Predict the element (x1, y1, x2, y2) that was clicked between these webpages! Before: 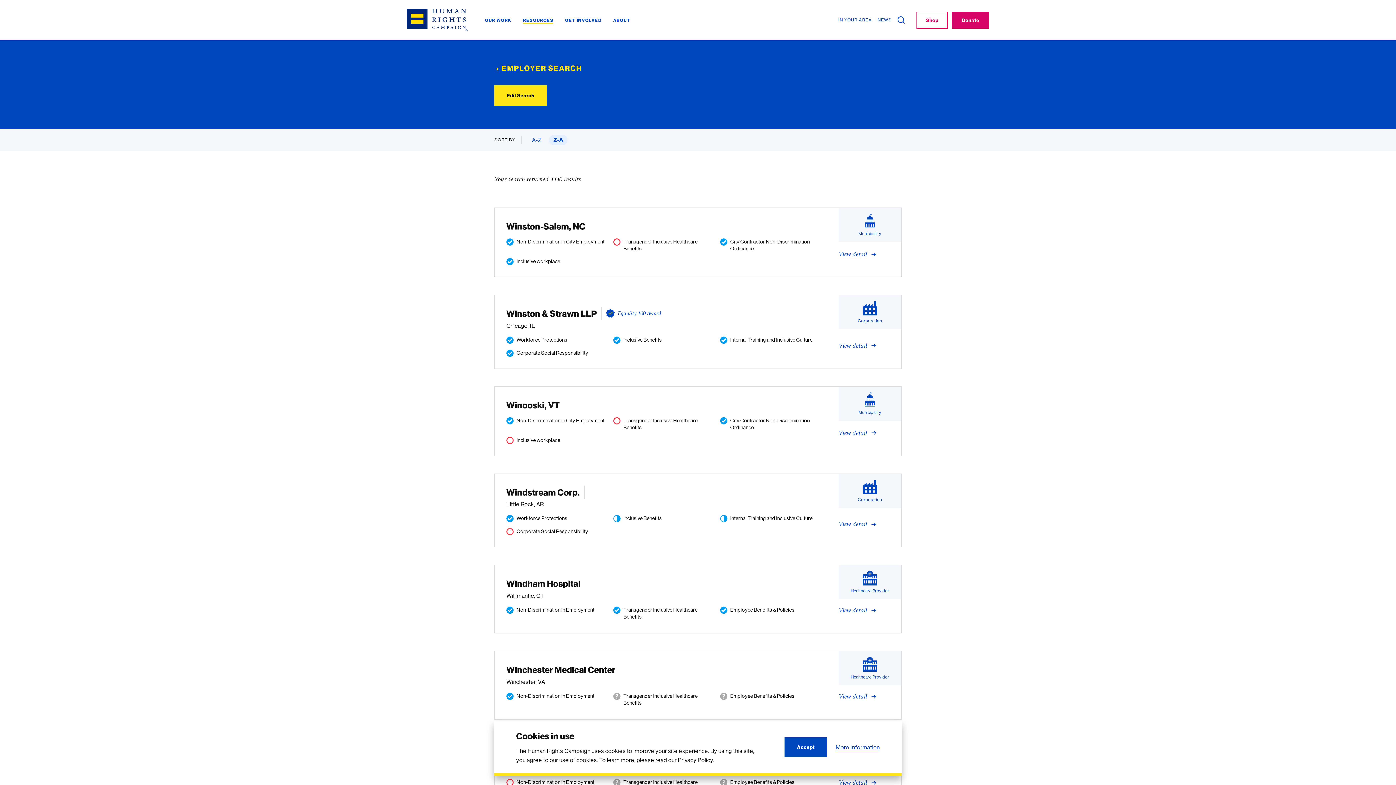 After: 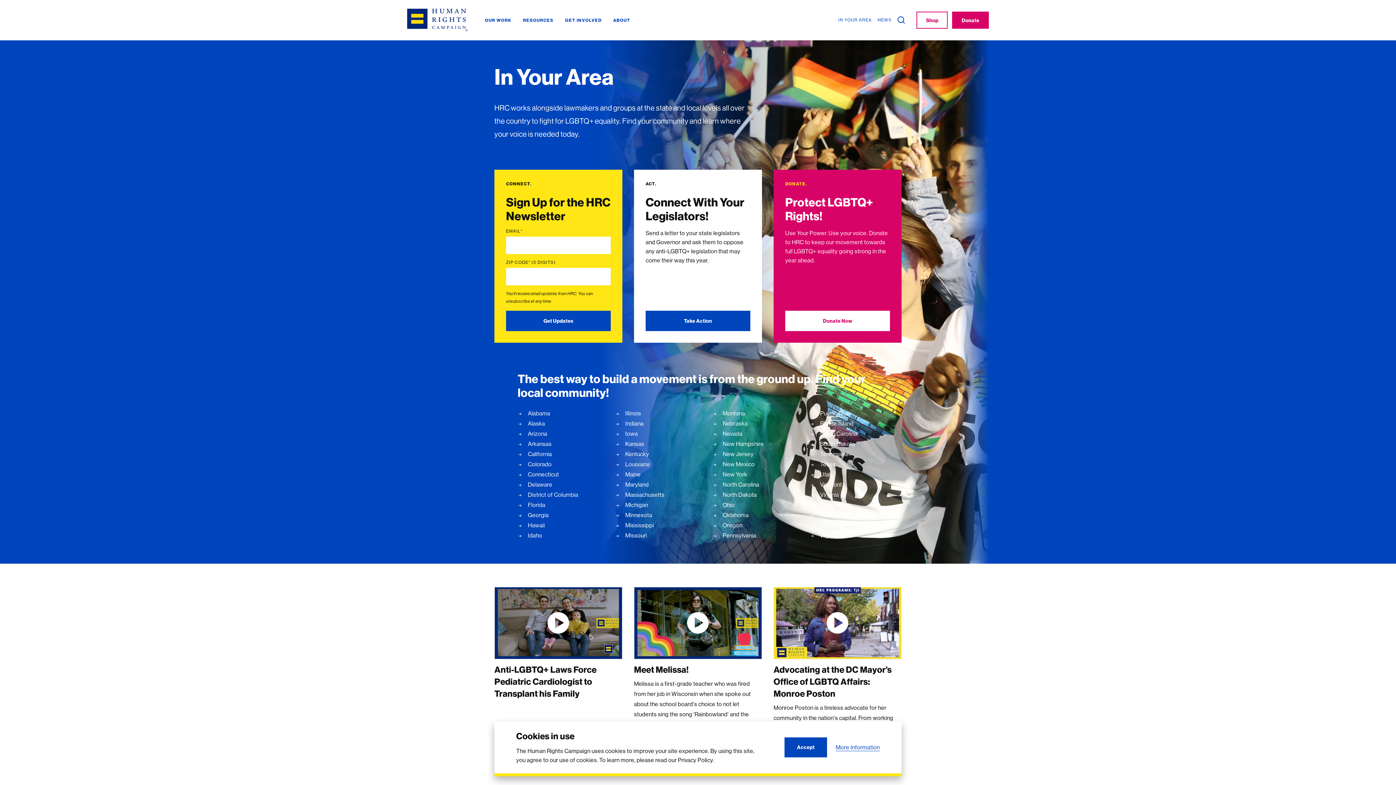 Action: bbox: (838, 17, 872, 23) label: IN YOUR AREA